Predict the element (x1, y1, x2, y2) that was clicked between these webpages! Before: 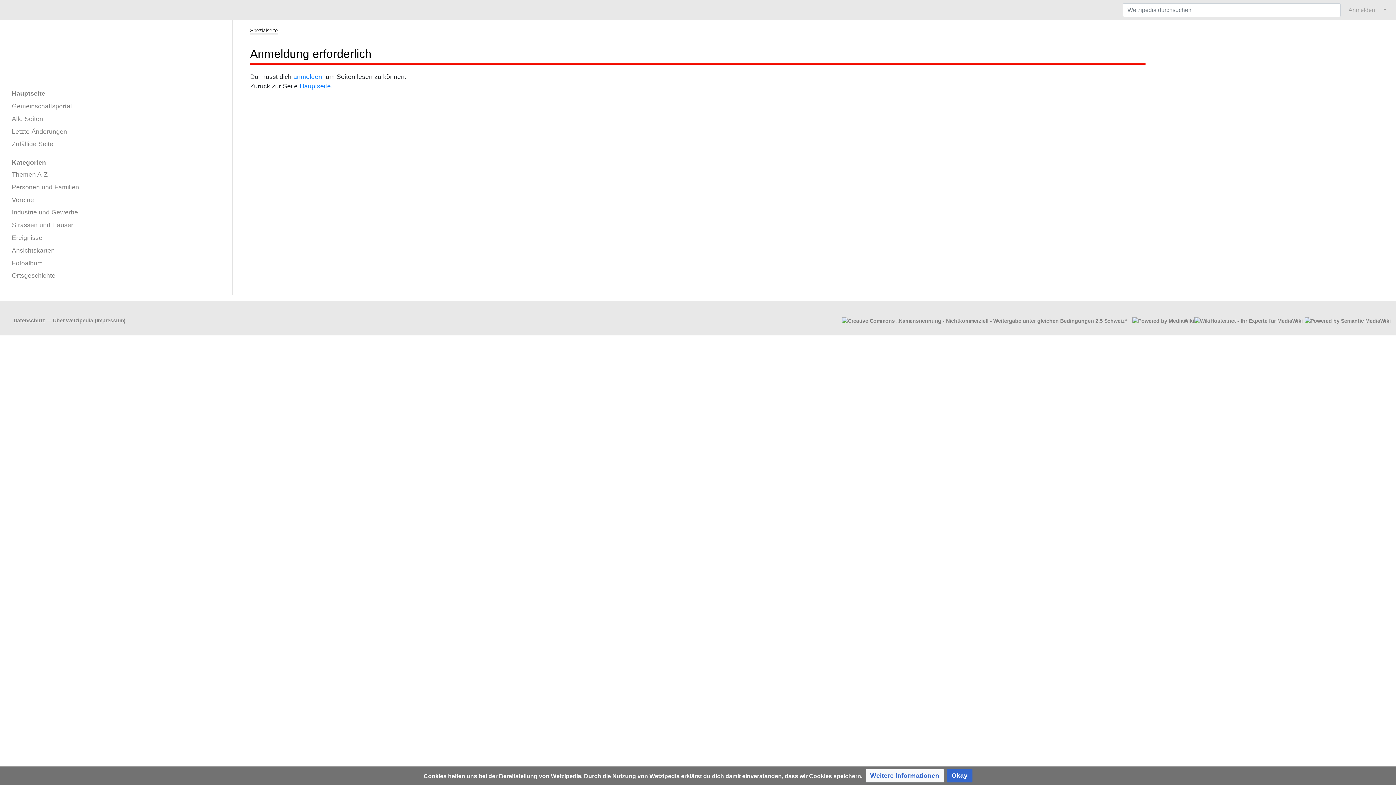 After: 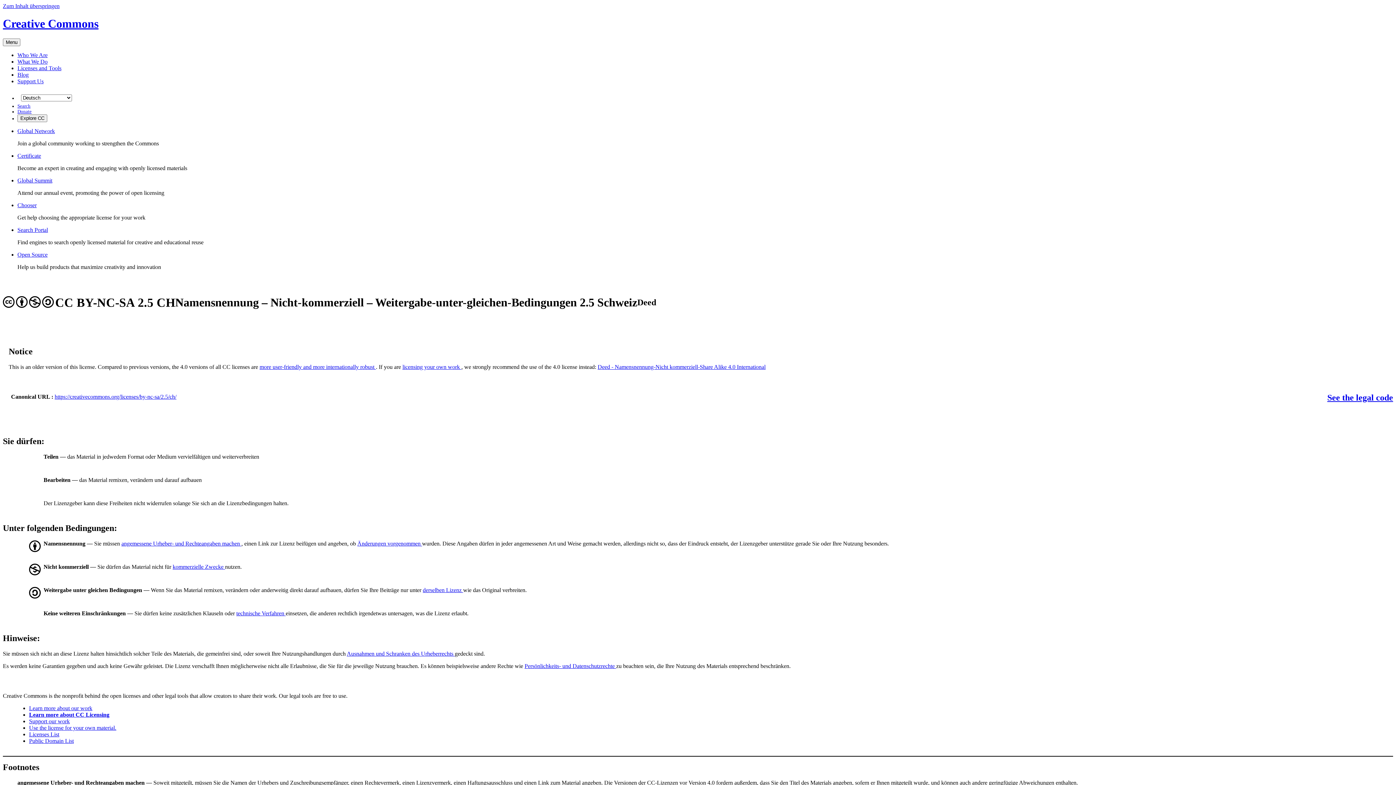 Action: bbox: (842, 317, 1127, 323)